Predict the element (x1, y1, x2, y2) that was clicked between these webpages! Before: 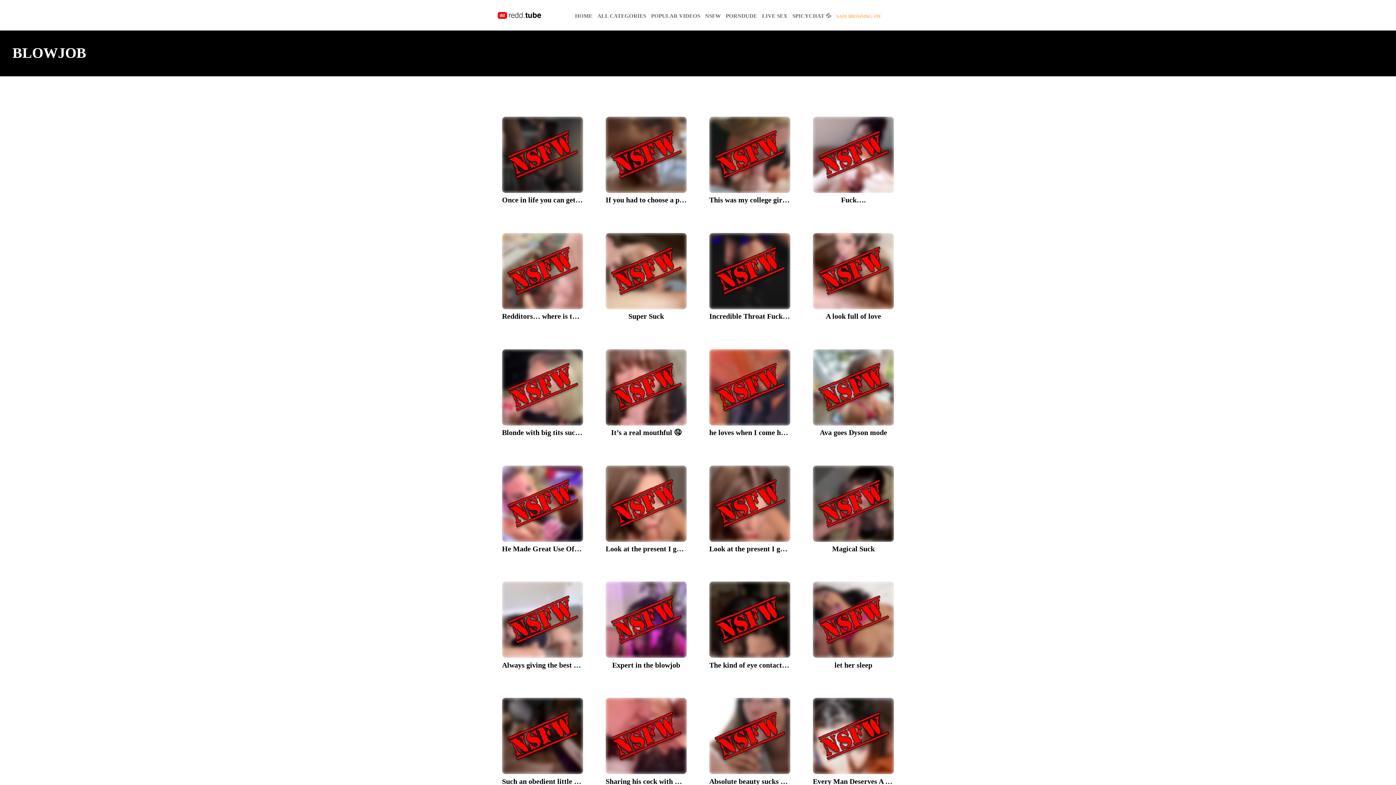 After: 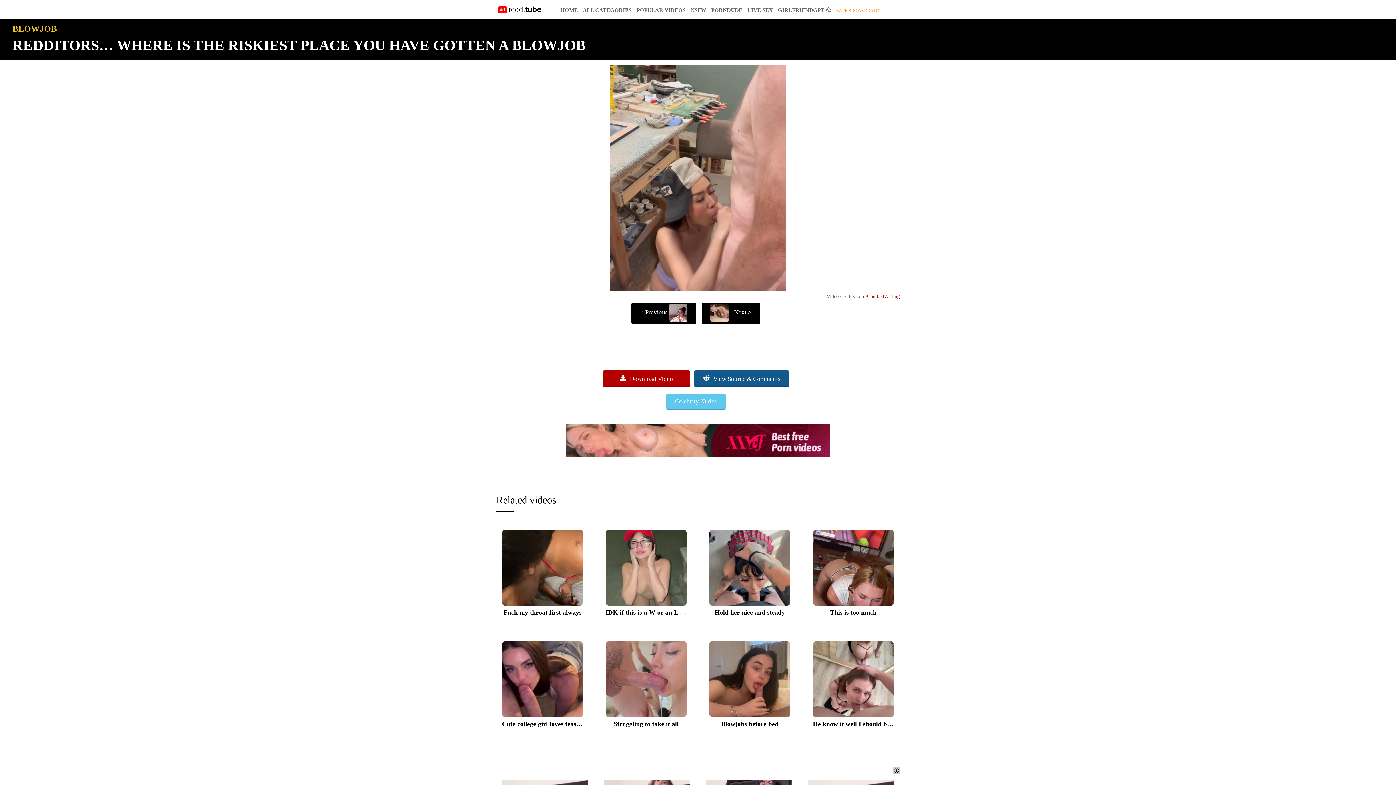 Action: bbox: (496, 230, 589, 328) label: Redditors… where is the riskiest place you have gotten a blowjob